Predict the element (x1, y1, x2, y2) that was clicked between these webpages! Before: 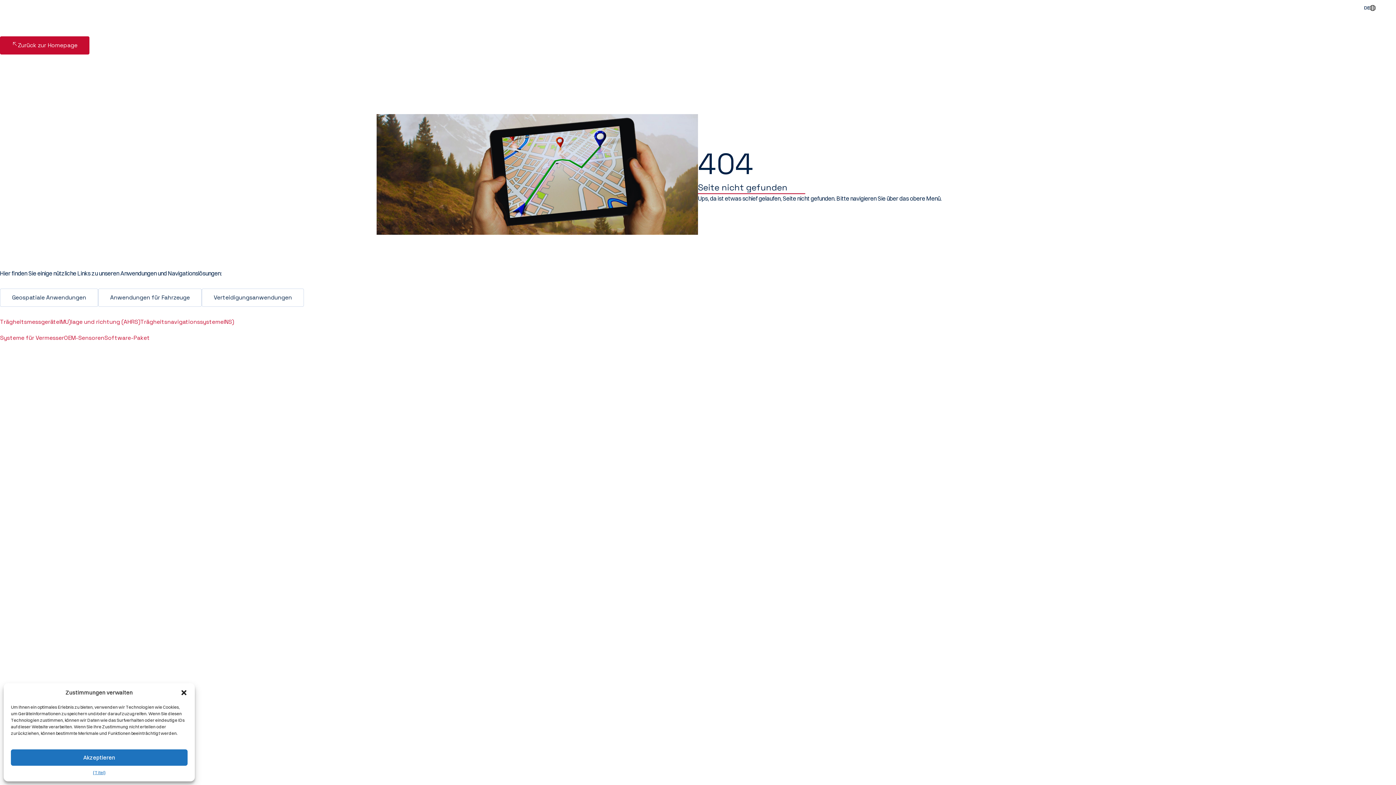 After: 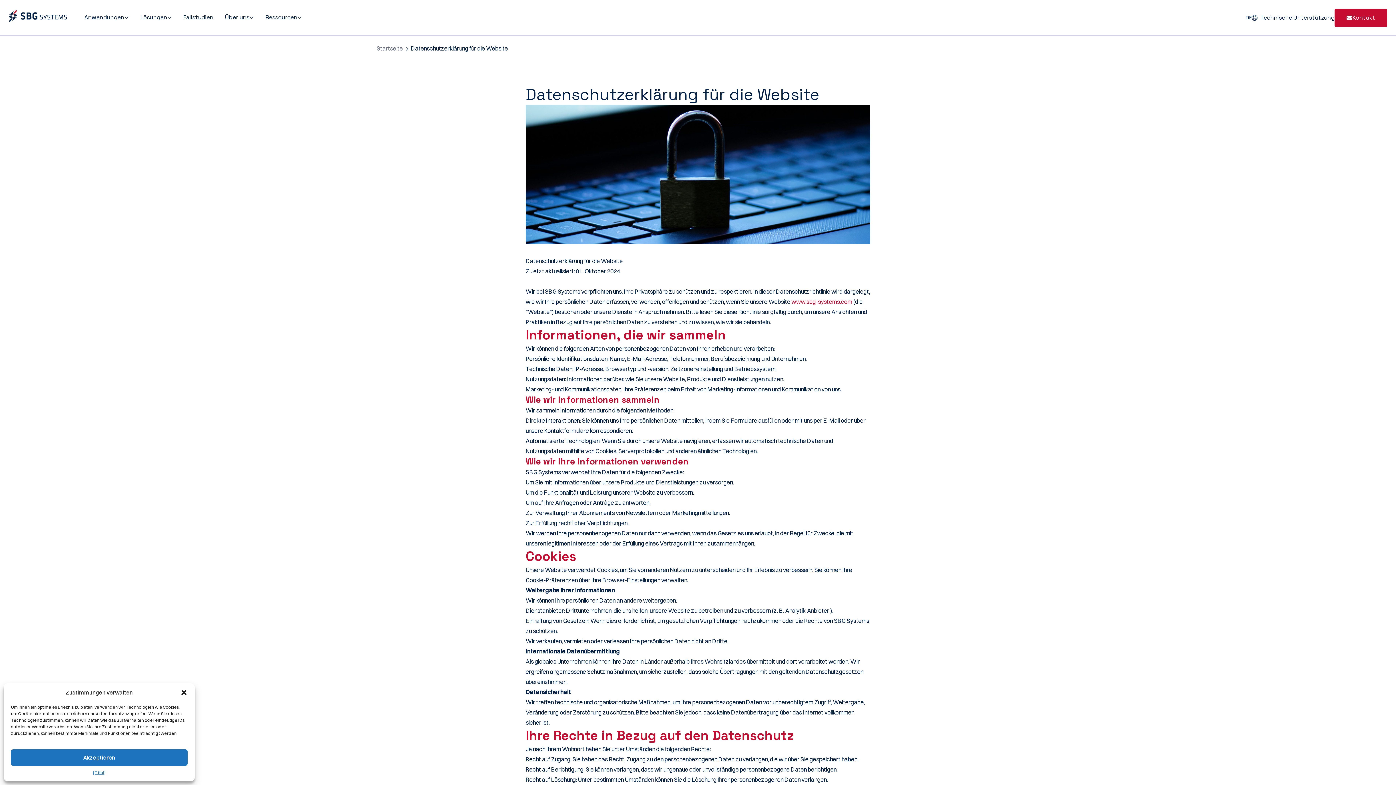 Action: bbox: (92, 769, 105, 776) label: {Titel}